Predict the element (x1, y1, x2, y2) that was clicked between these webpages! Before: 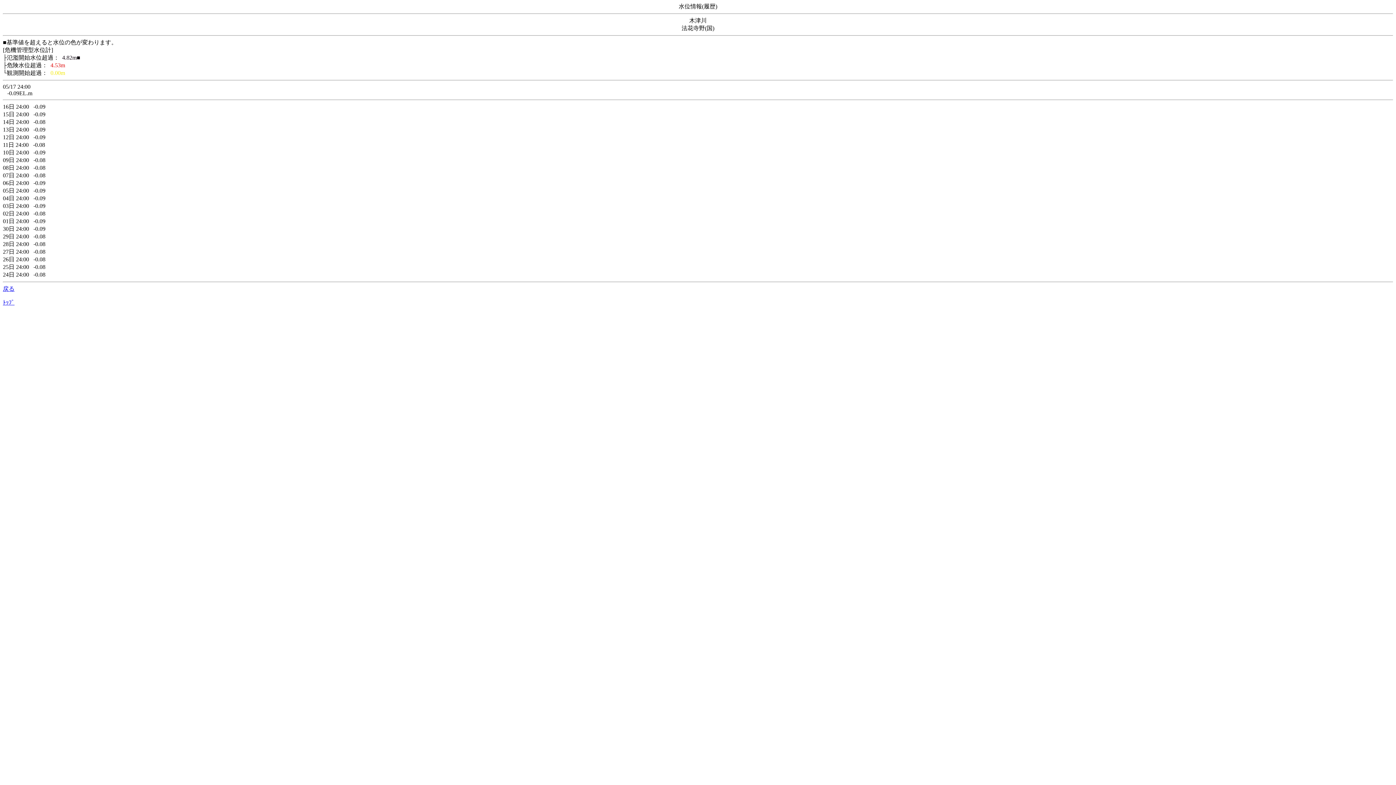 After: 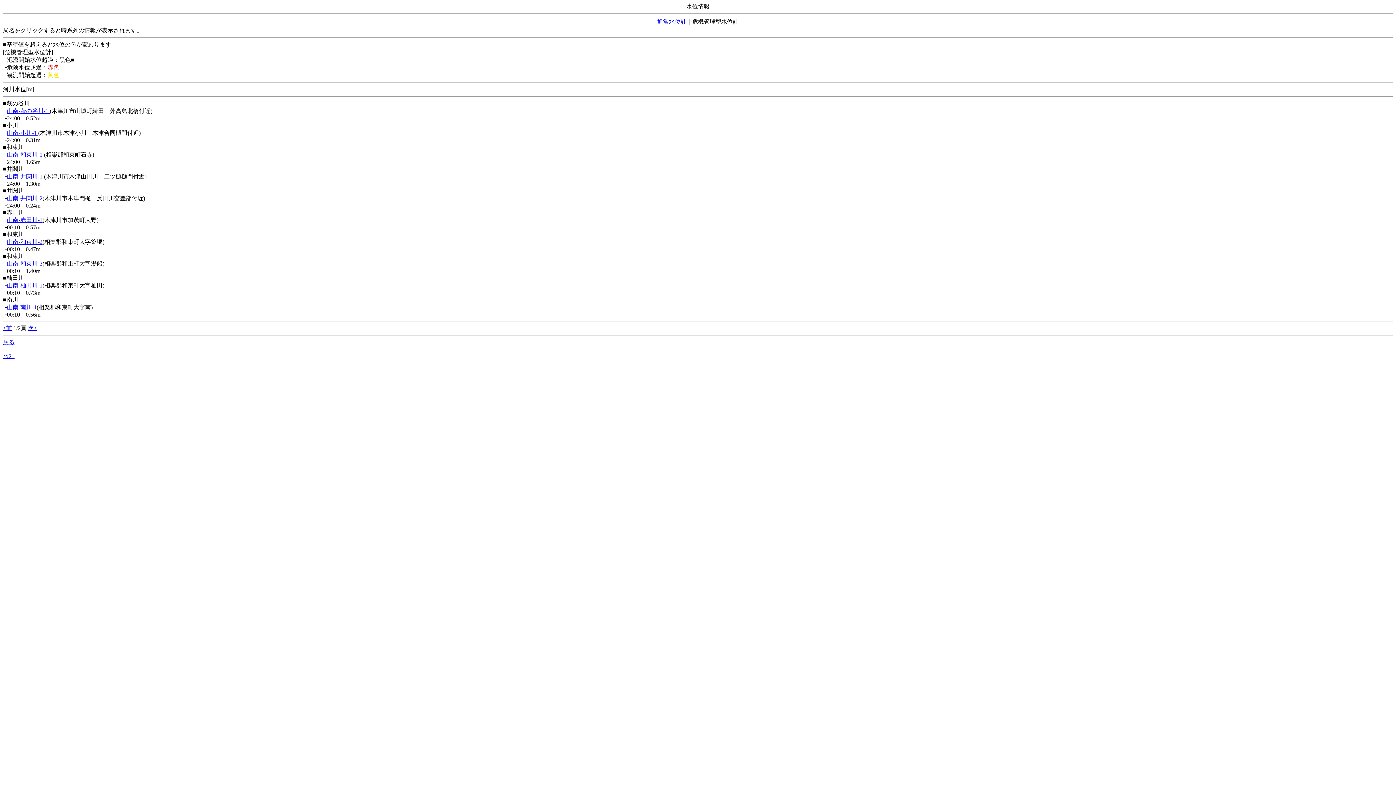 Action: label: 戻る bbox: (2, 285, 14, 292)